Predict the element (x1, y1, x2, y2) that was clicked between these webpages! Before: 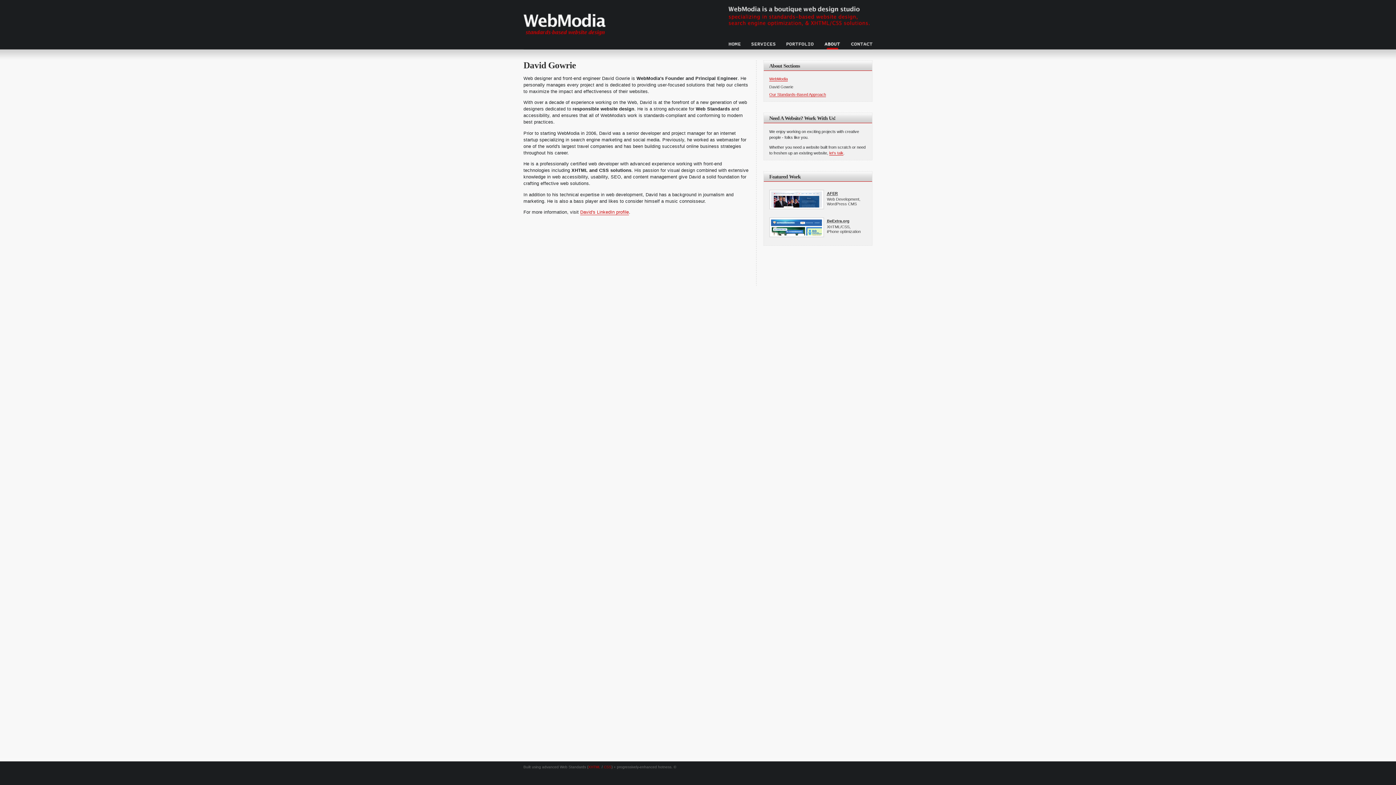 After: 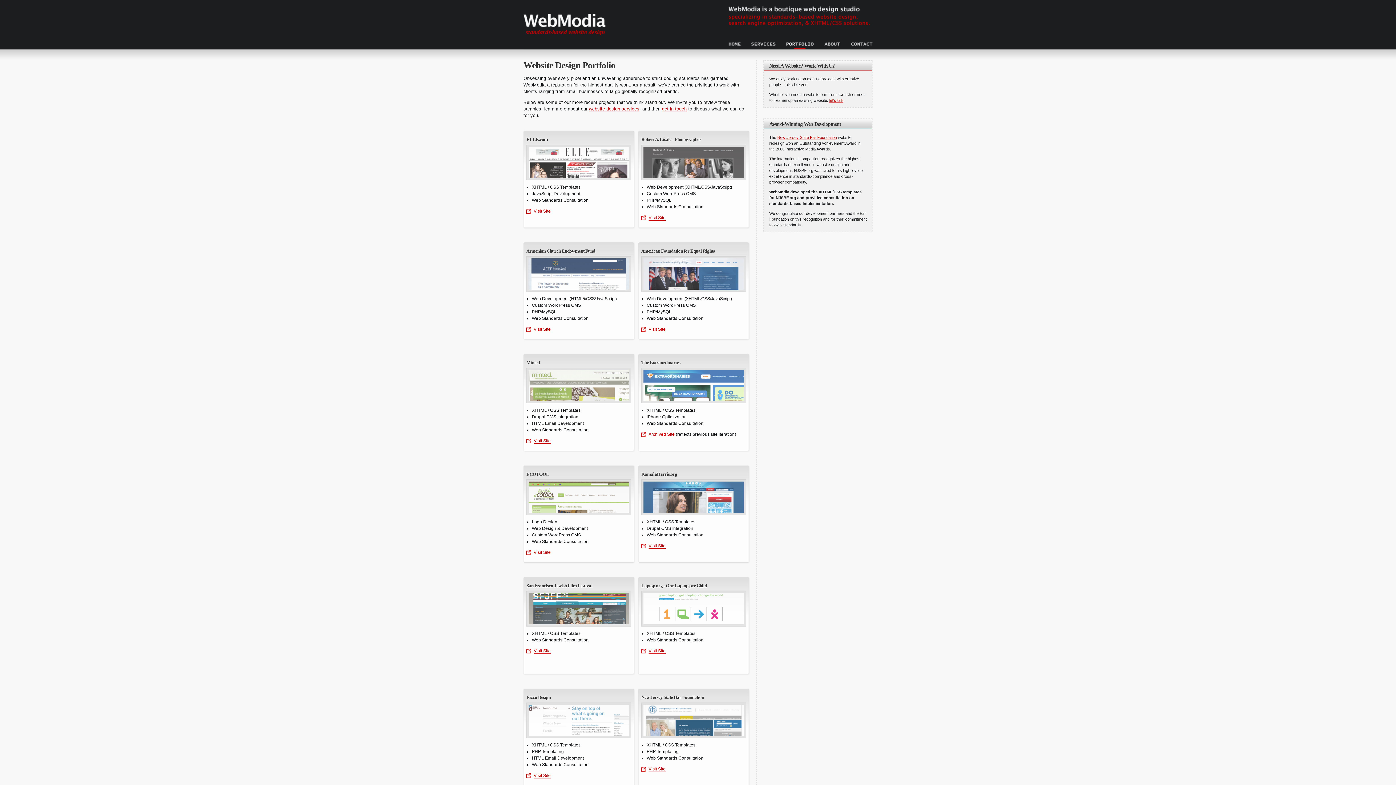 Action: bbox: (769, 217, 867, 237) label: BeExtra.org
XHTML/CSS,
iPhone optimization